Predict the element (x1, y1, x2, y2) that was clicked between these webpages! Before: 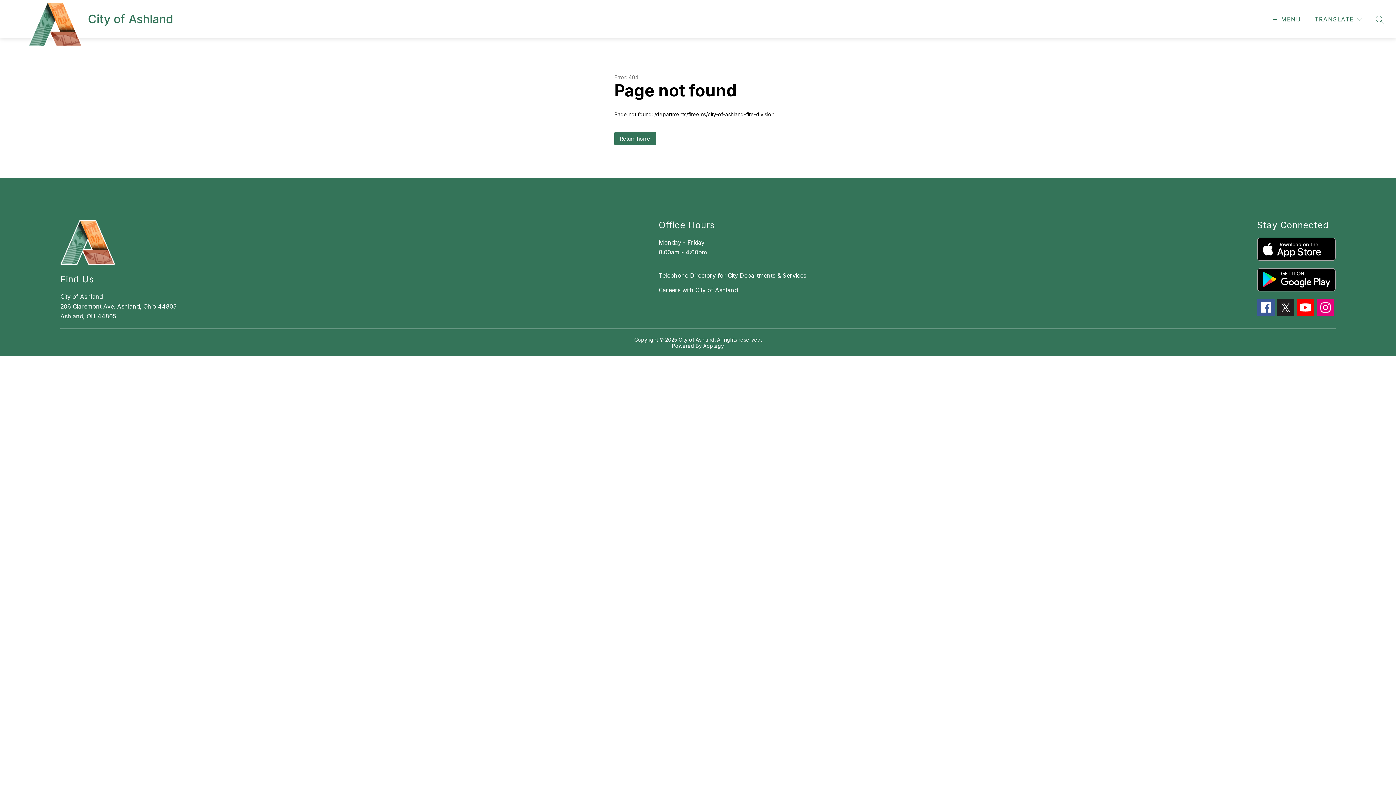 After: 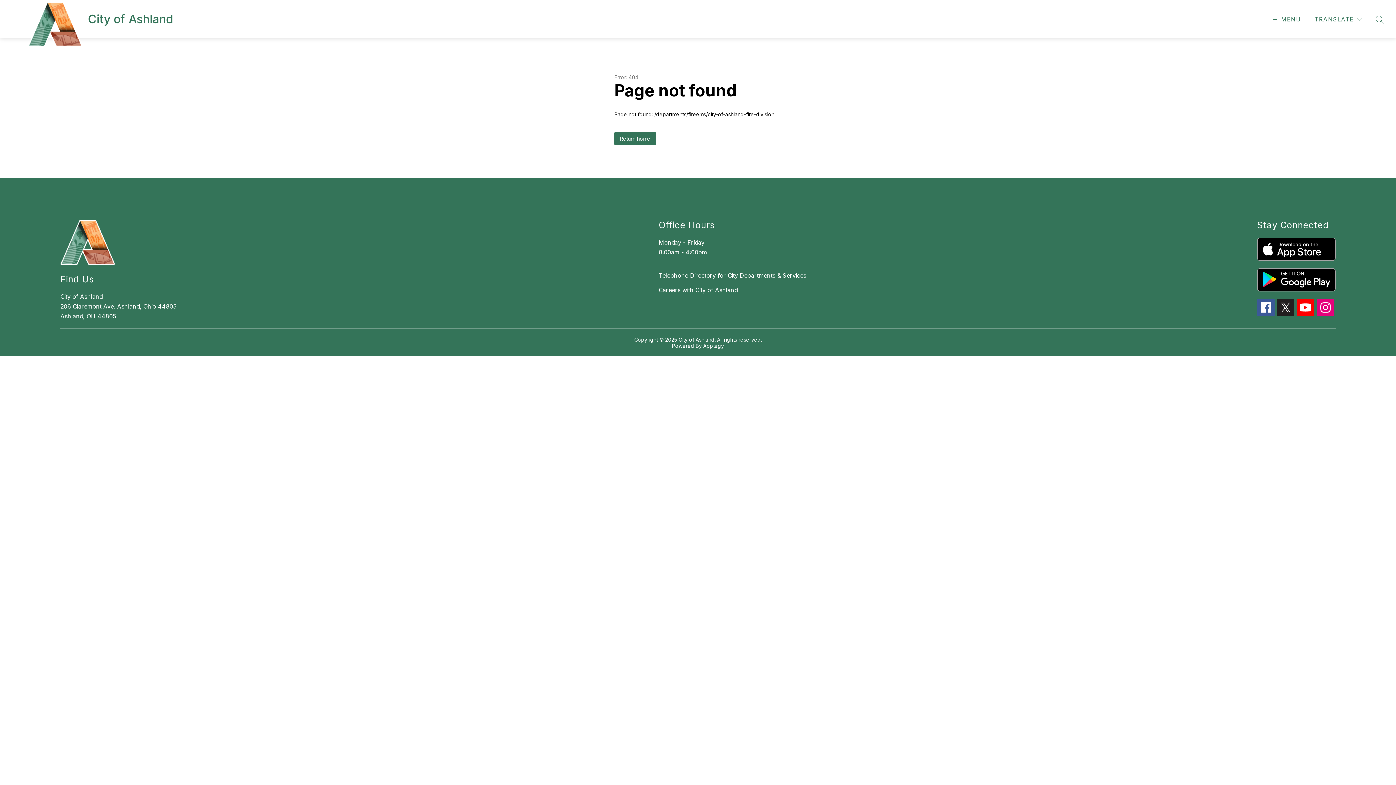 Action: bbox: (1317, 298, 1334, 316)